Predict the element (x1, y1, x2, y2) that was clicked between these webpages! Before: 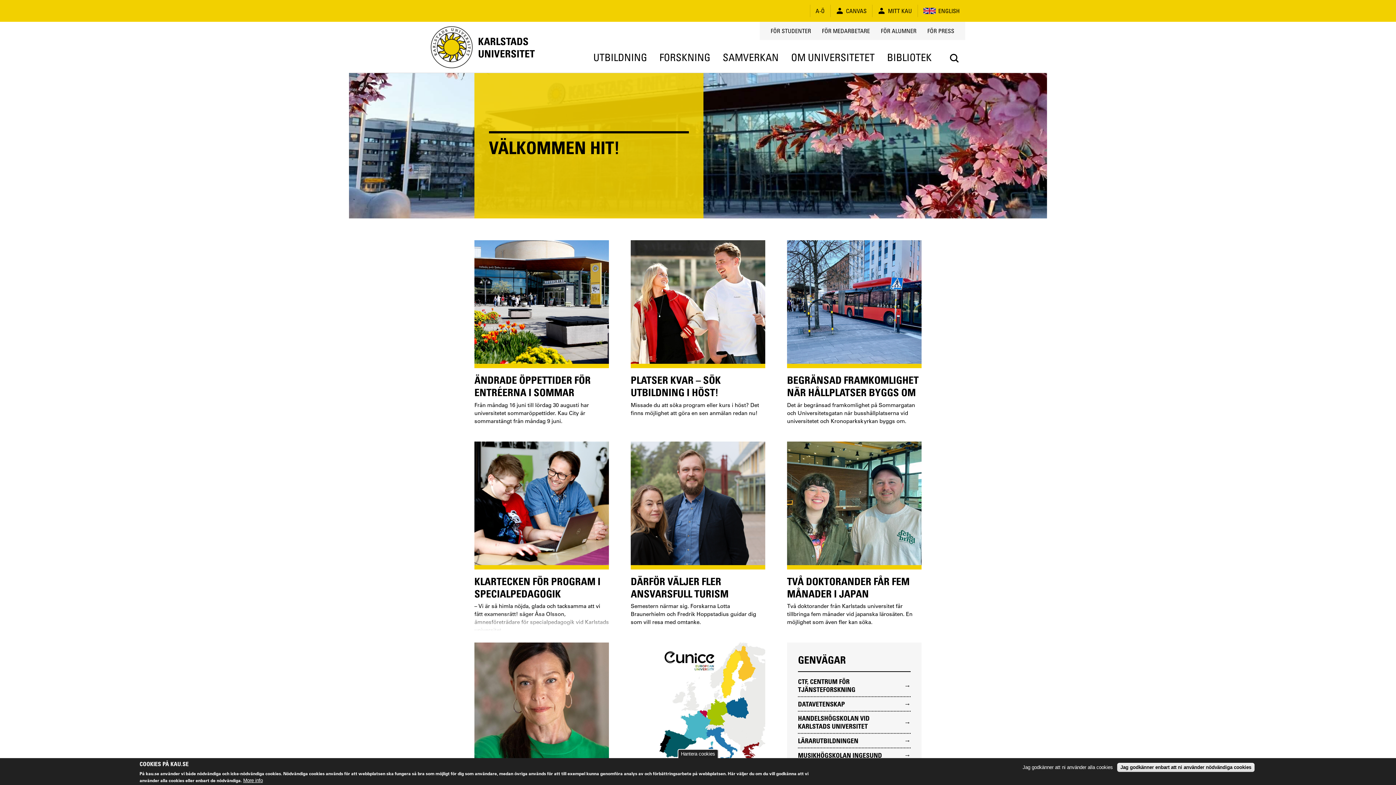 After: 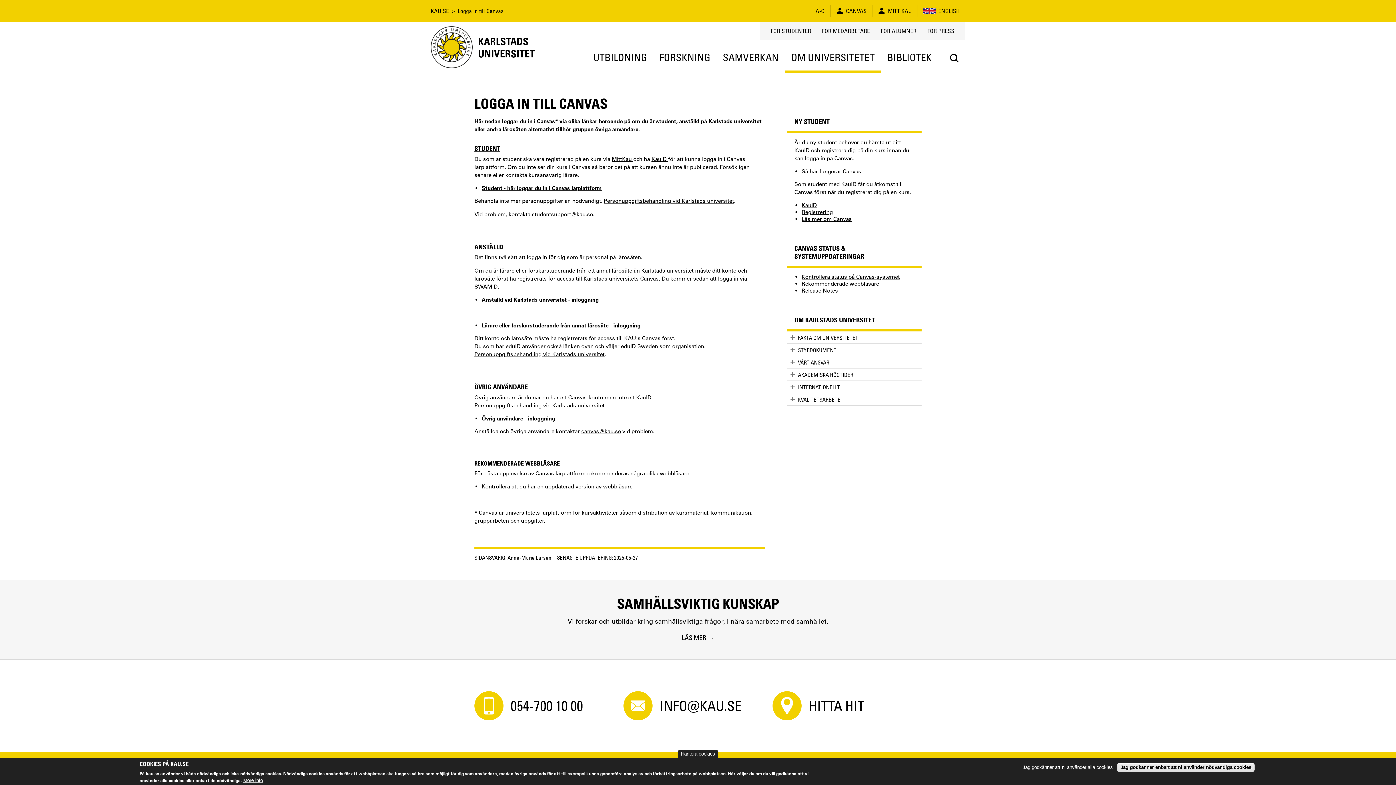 Action: bbox: (836, 7, 866, 14) label: CANVAS